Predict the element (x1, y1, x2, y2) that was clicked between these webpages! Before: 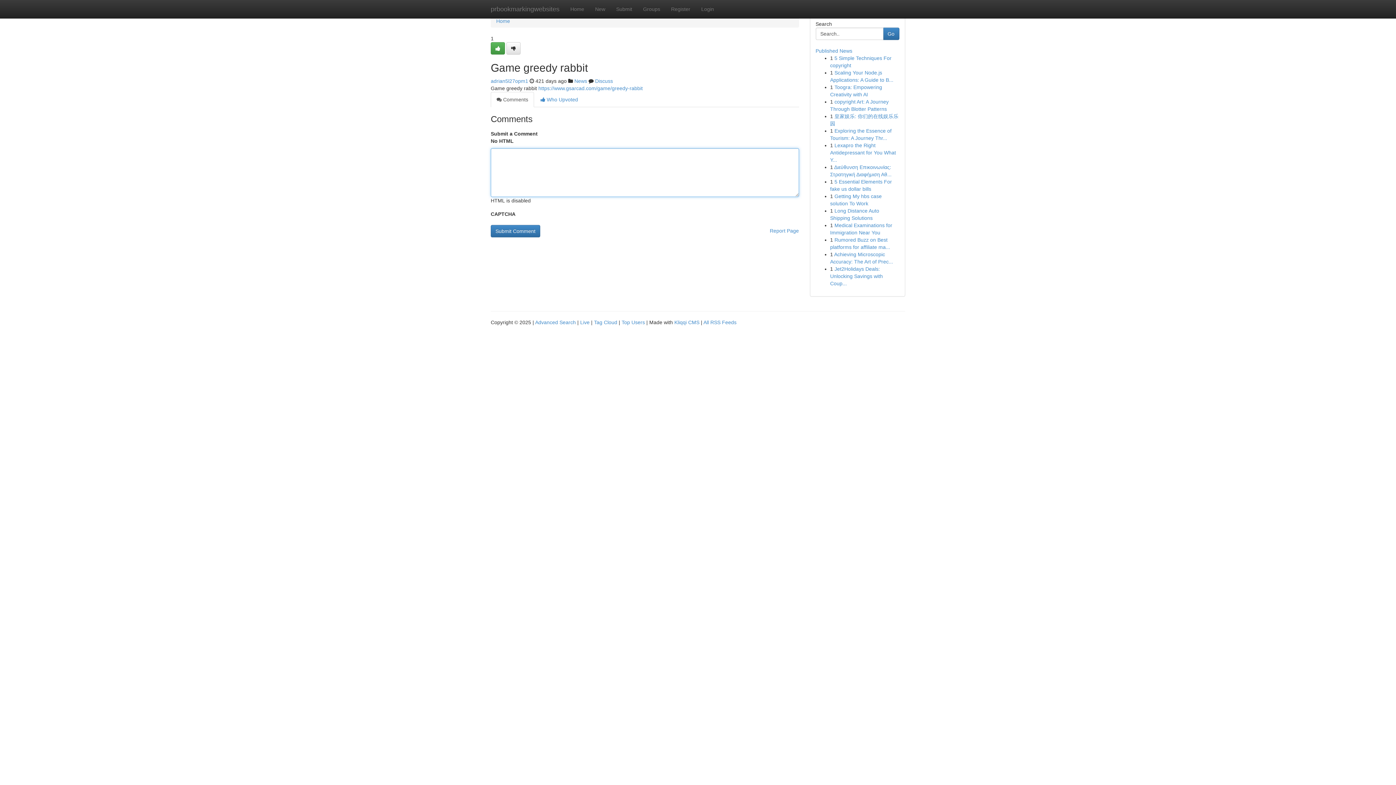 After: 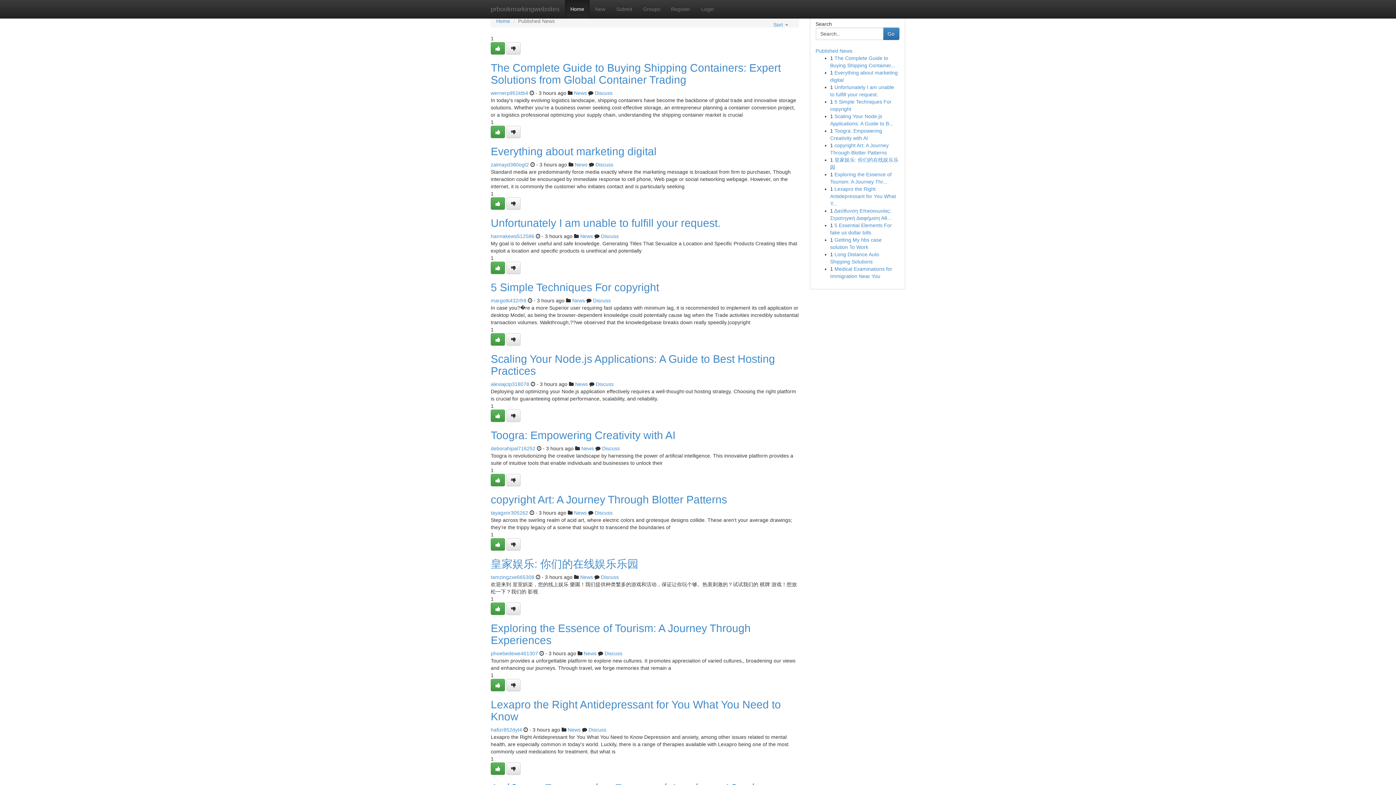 Action: bbox: (594, 319, 617, 325) label: Tag Cloud